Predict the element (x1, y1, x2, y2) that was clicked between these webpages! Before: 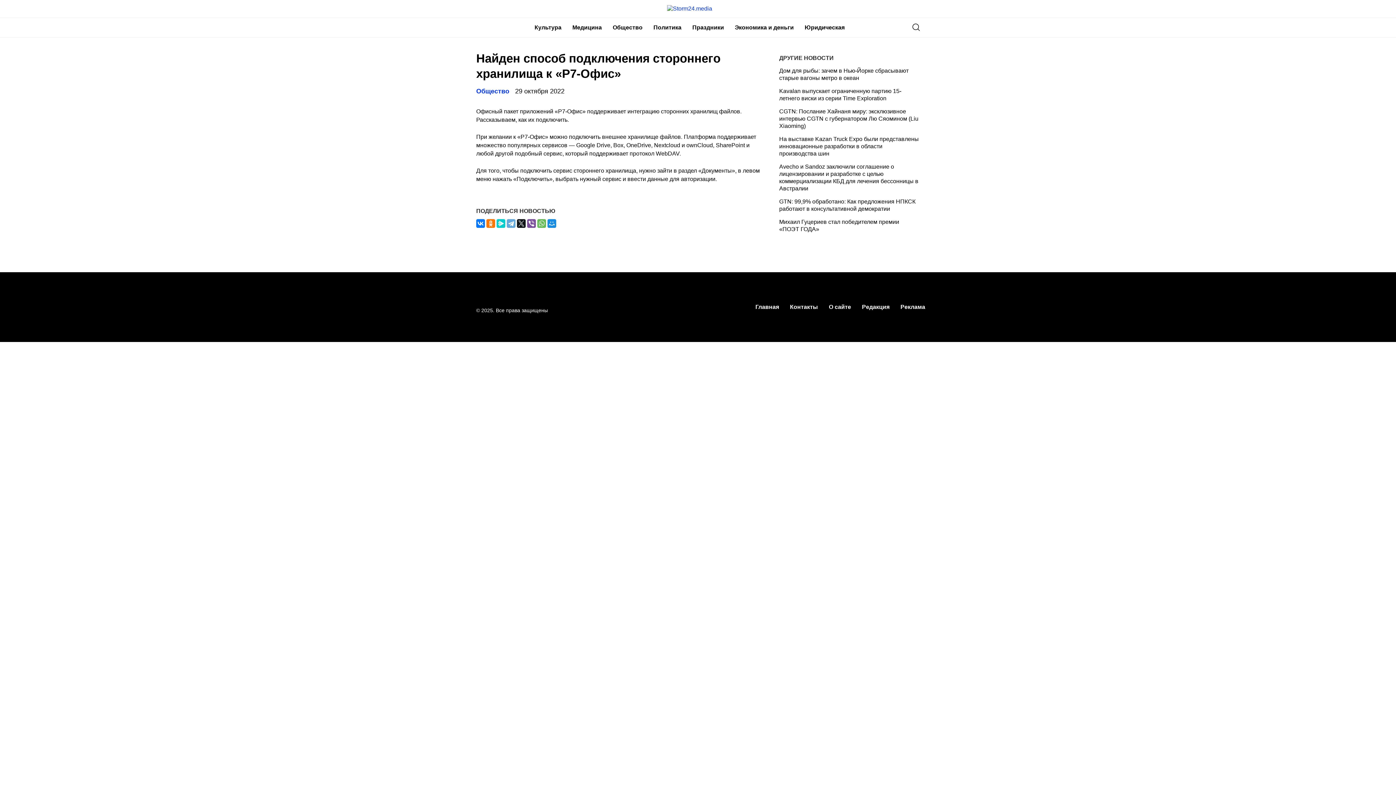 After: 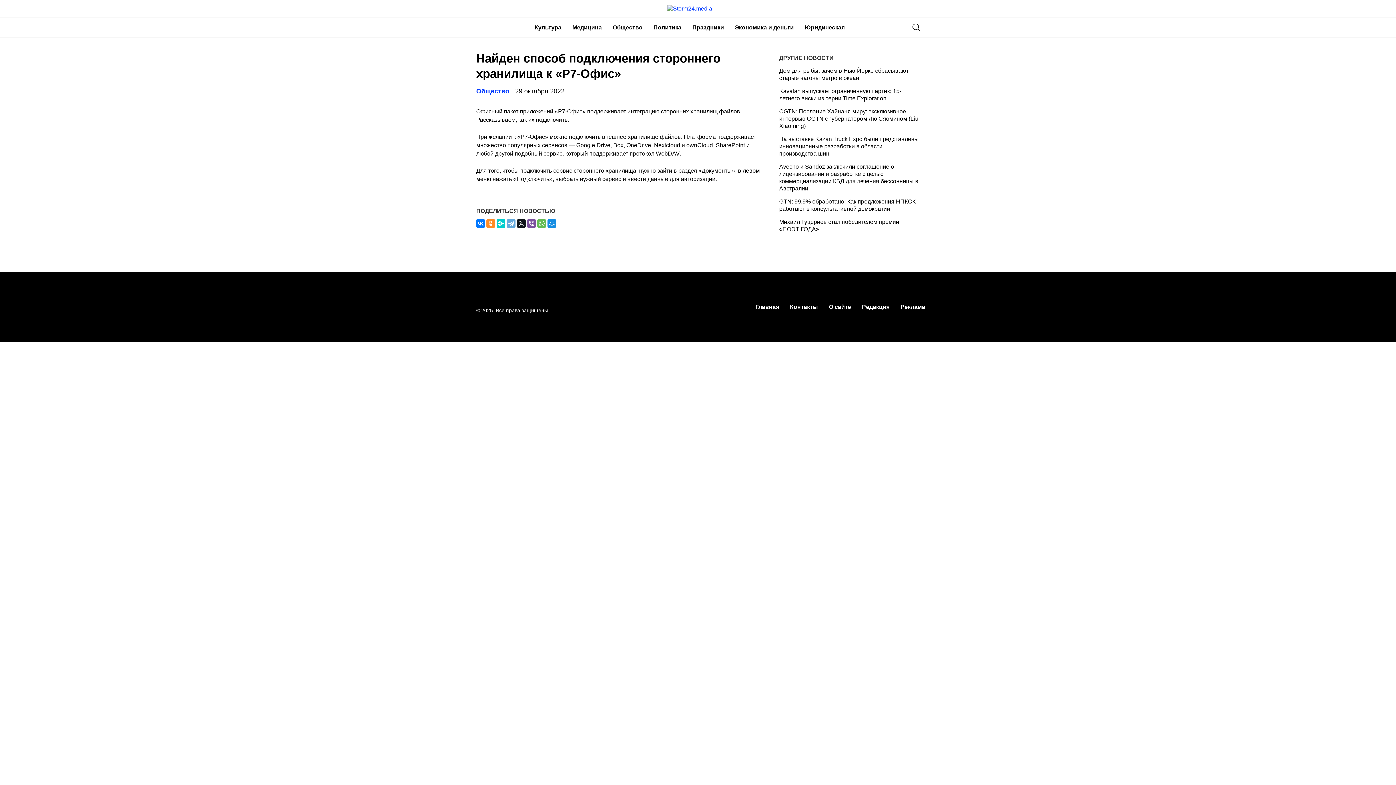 Action: bbox: (486, 219, 495, 228)